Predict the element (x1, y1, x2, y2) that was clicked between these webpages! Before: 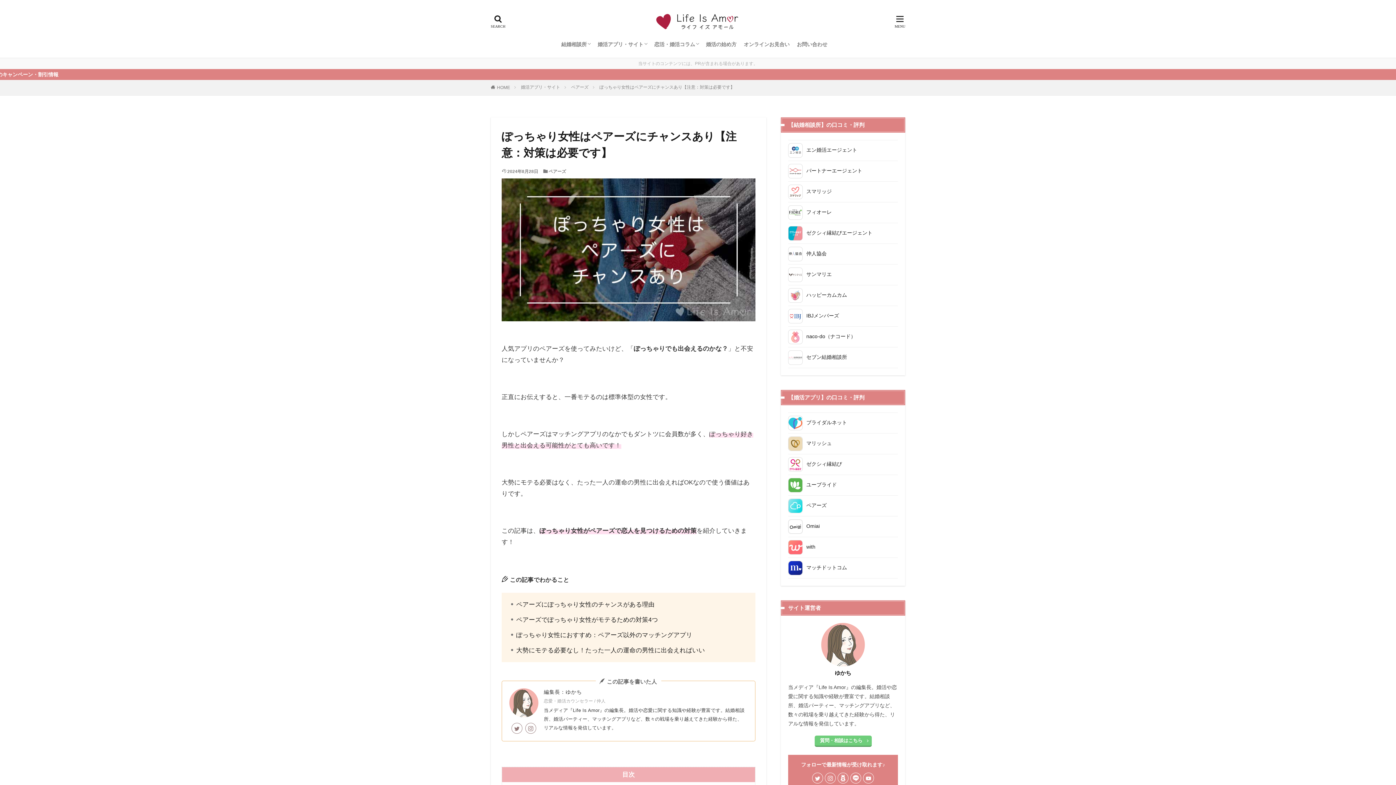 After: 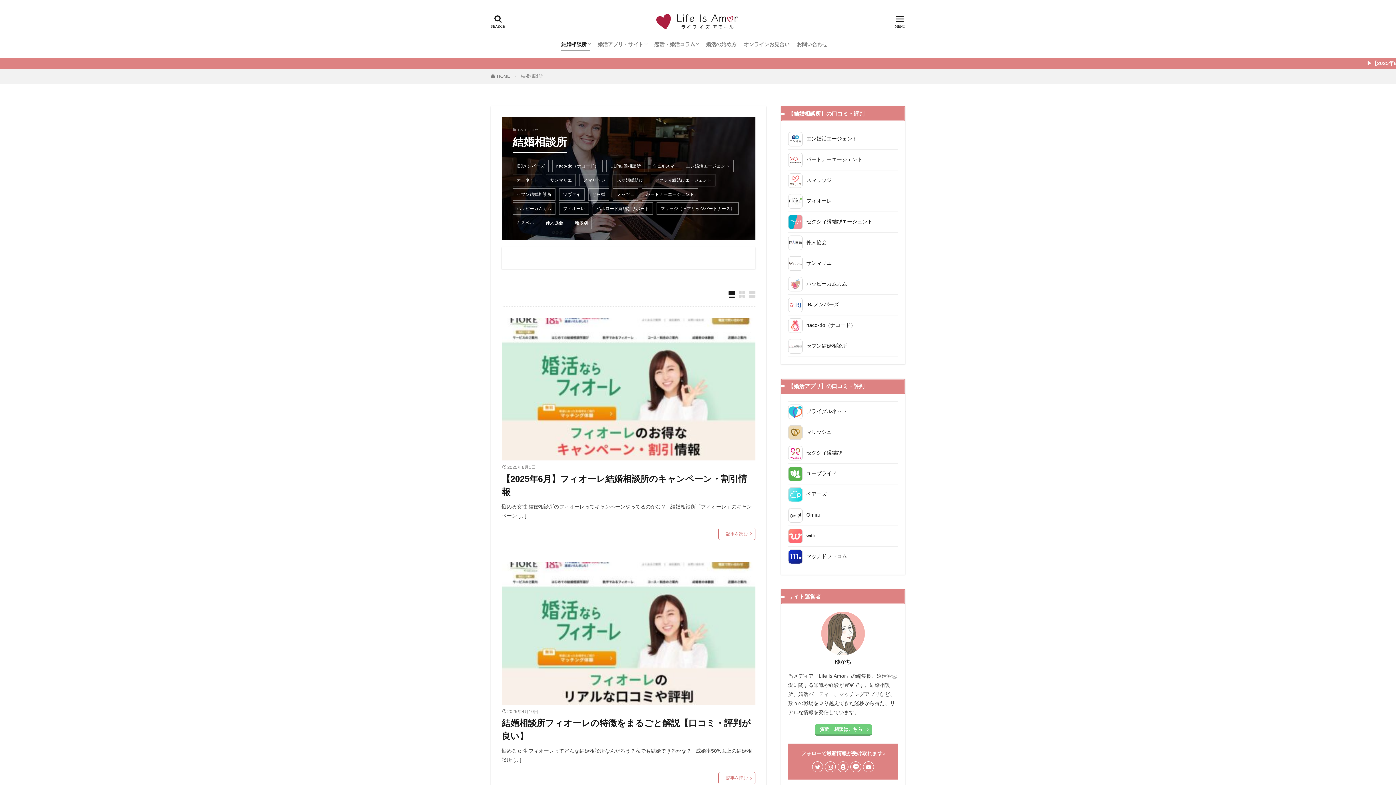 Action: label: 結婚相談所 bbox: (561, 38, 590, 50)